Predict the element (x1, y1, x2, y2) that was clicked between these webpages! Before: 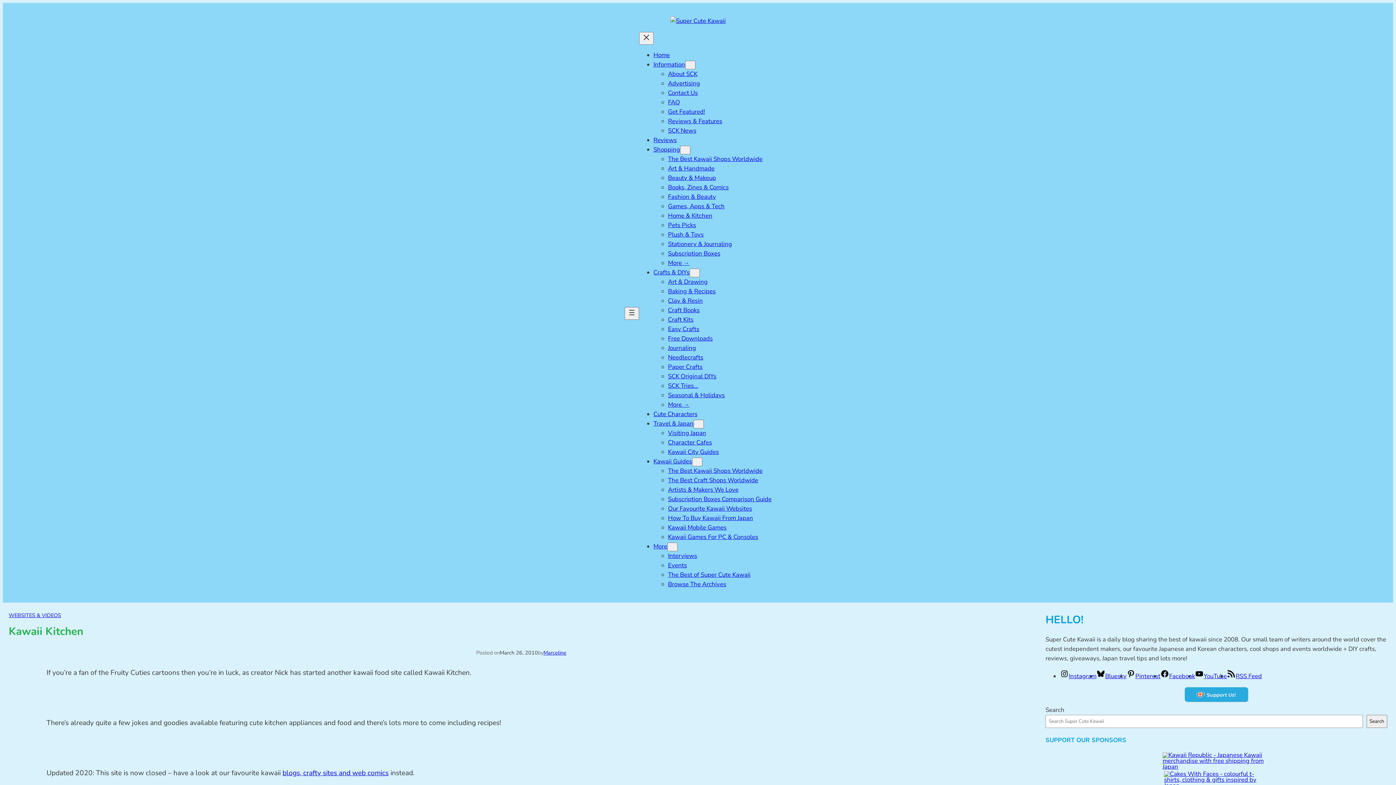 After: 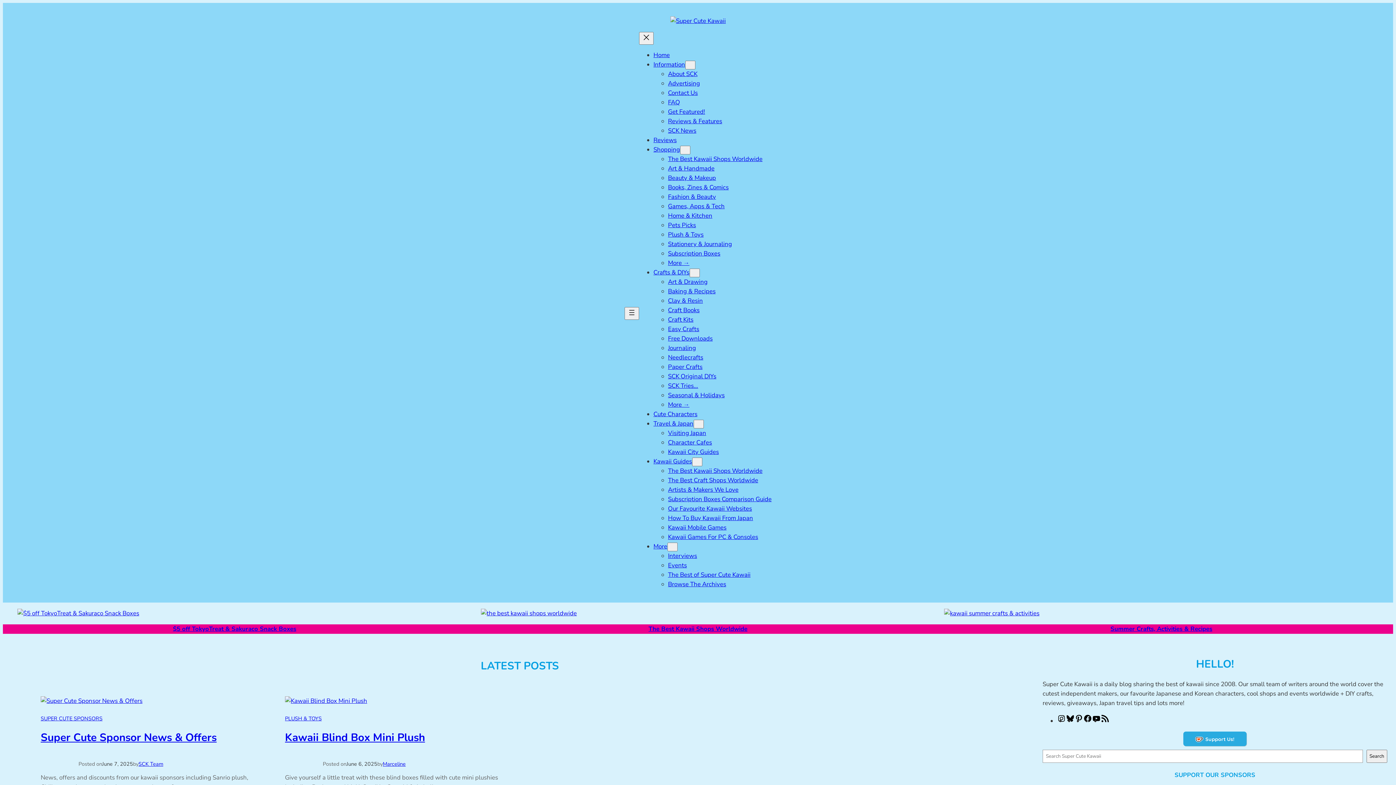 Action: bbox: (670, 16, 726, 25)